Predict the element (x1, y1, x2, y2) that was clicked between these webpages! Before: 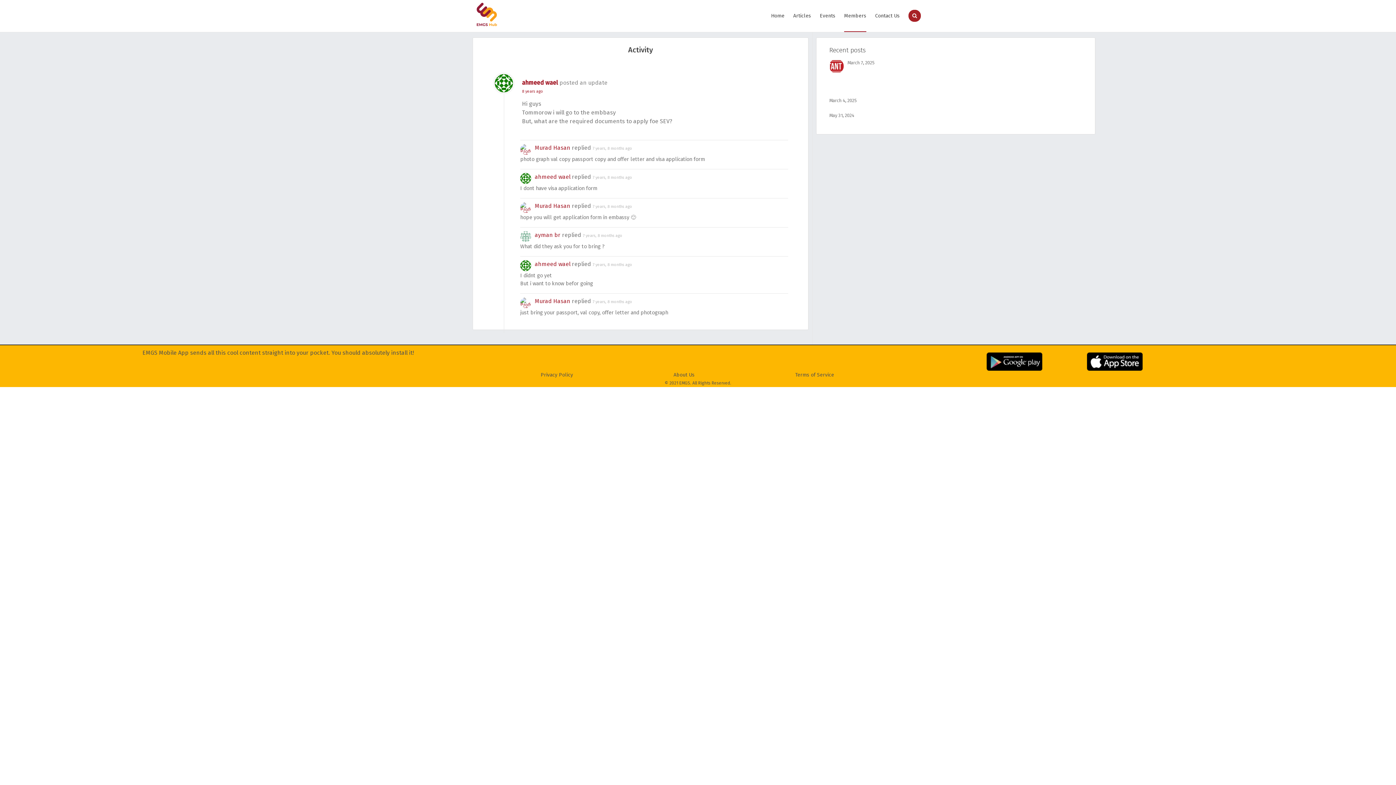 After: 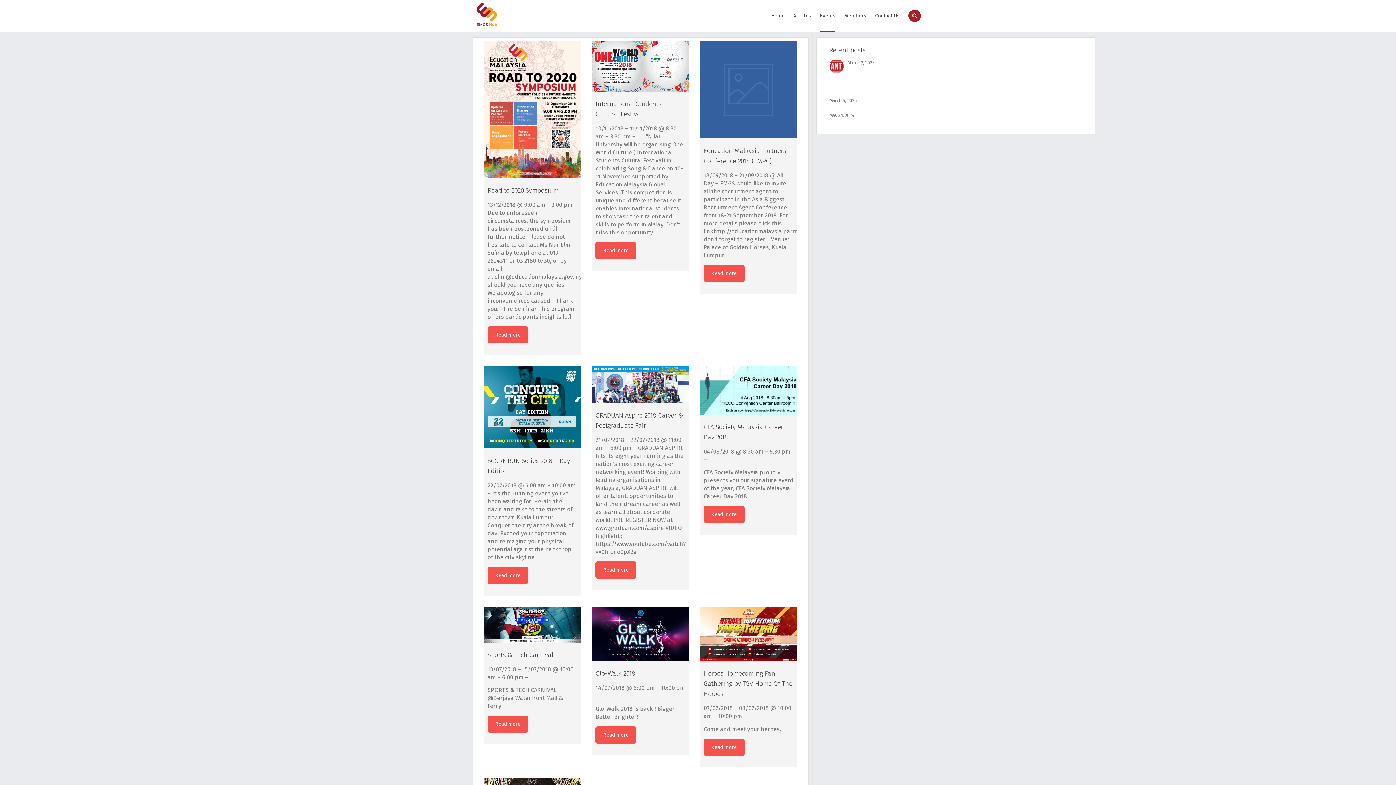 Action: bbox: (820, 0, 835, 32) label: Events